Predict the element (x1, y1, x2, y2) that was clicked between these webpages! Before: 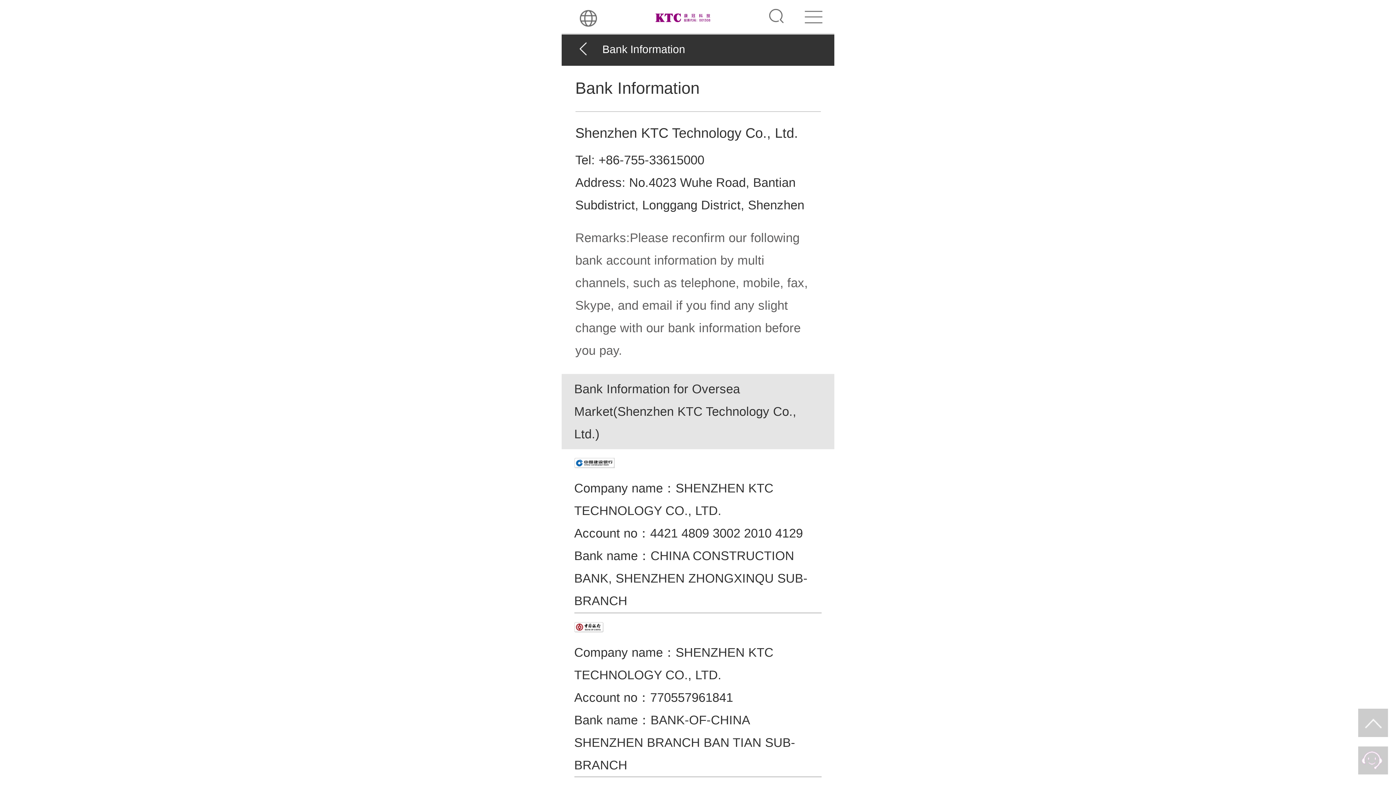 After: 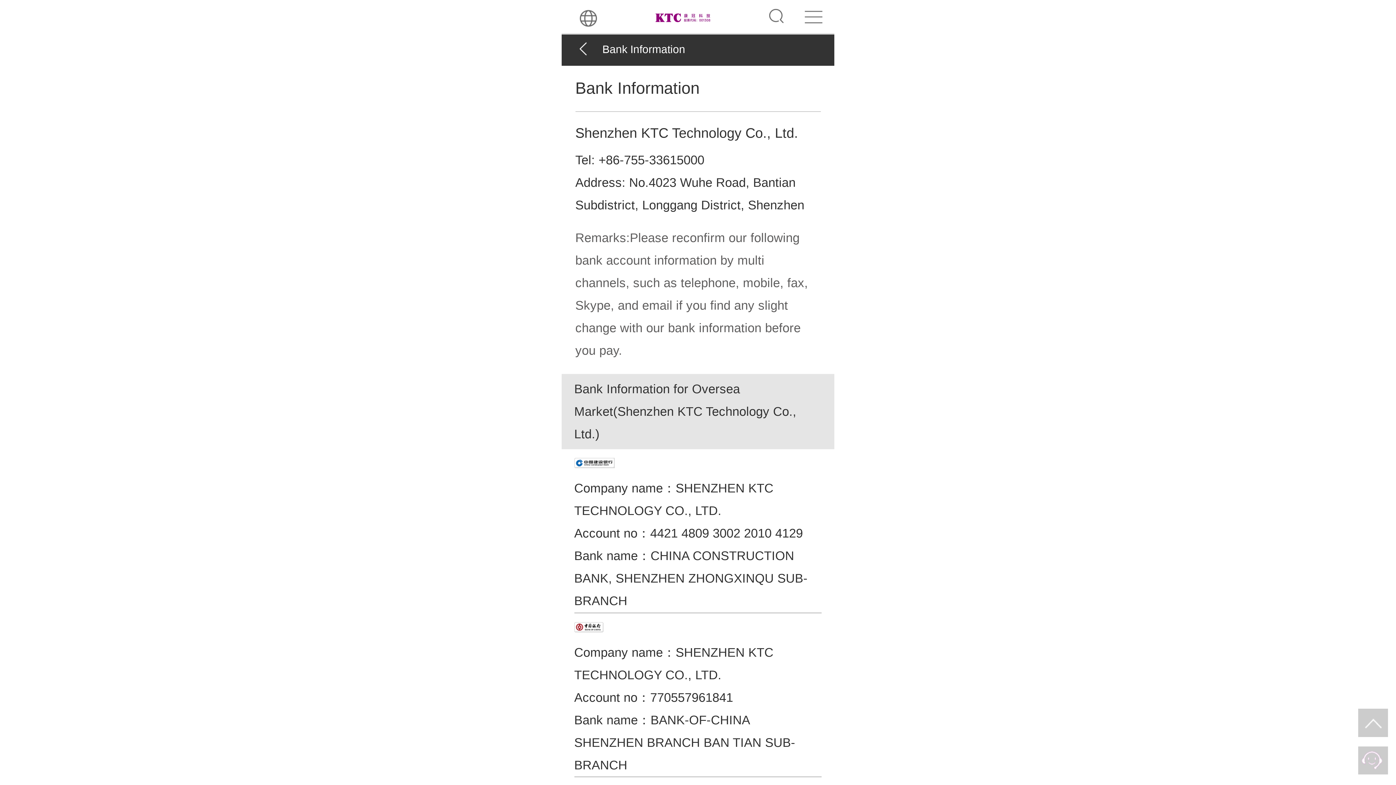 Action: label: Bank Information bbox: (602, 32, 685, 65)